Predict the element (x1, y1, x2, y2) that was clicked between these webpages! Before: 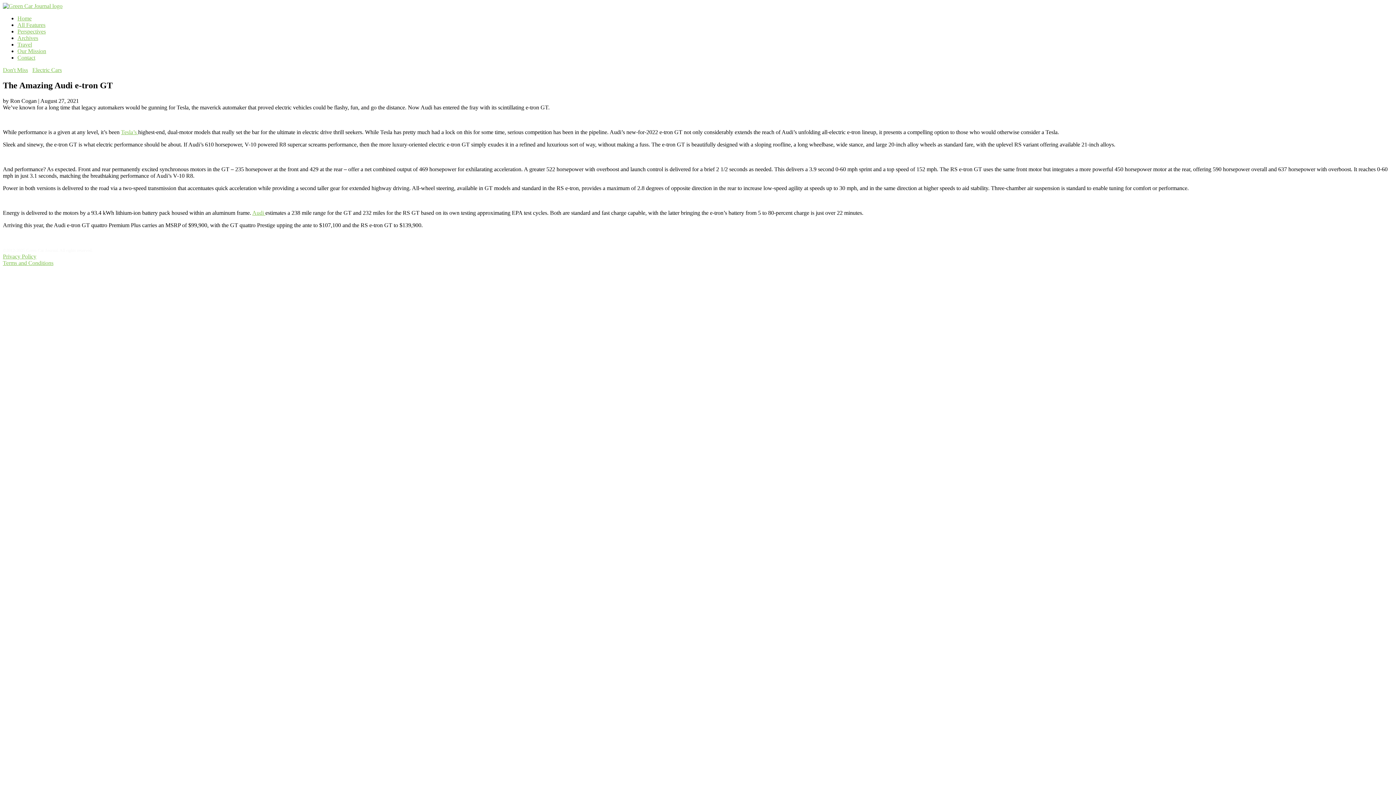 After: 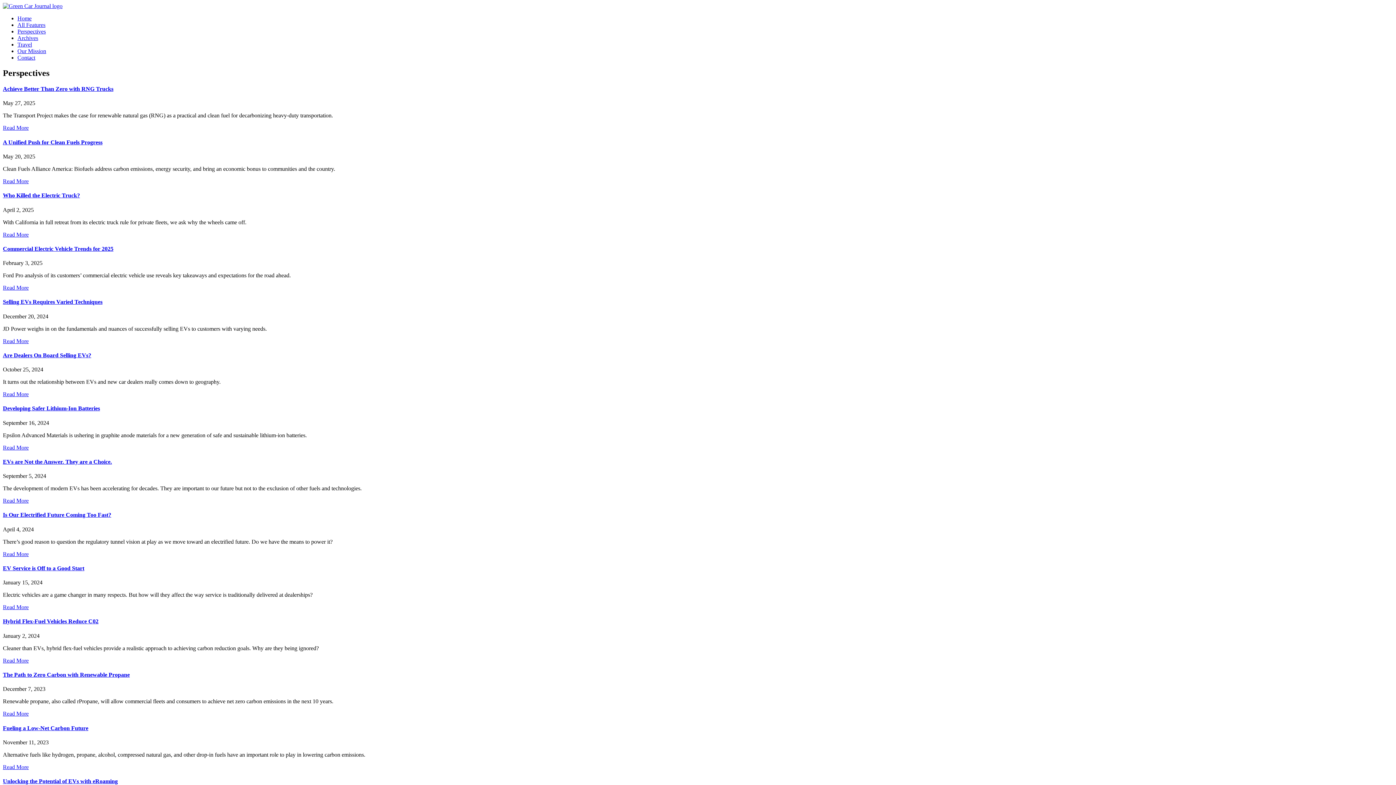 Action: bbox: (17, 28, 45, 34) label: Perspectives